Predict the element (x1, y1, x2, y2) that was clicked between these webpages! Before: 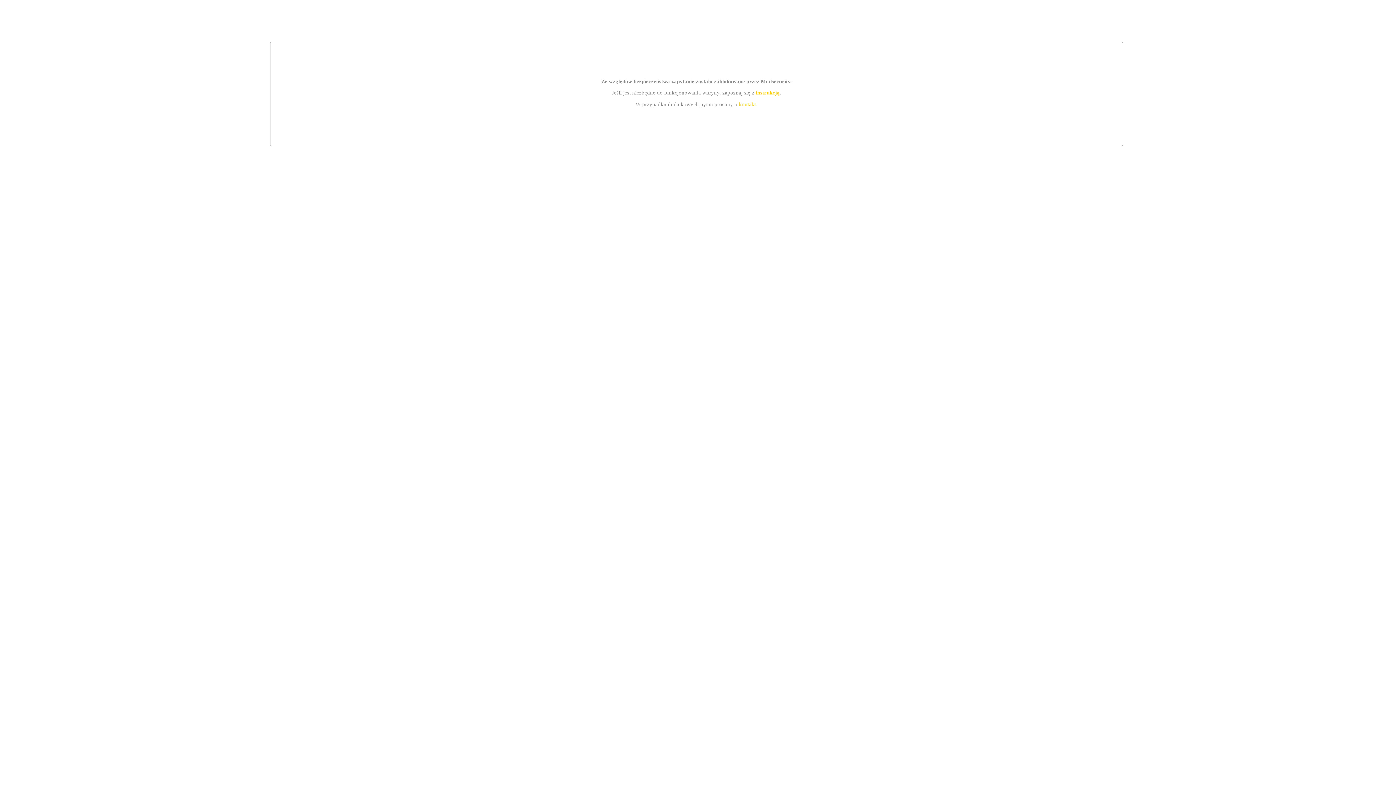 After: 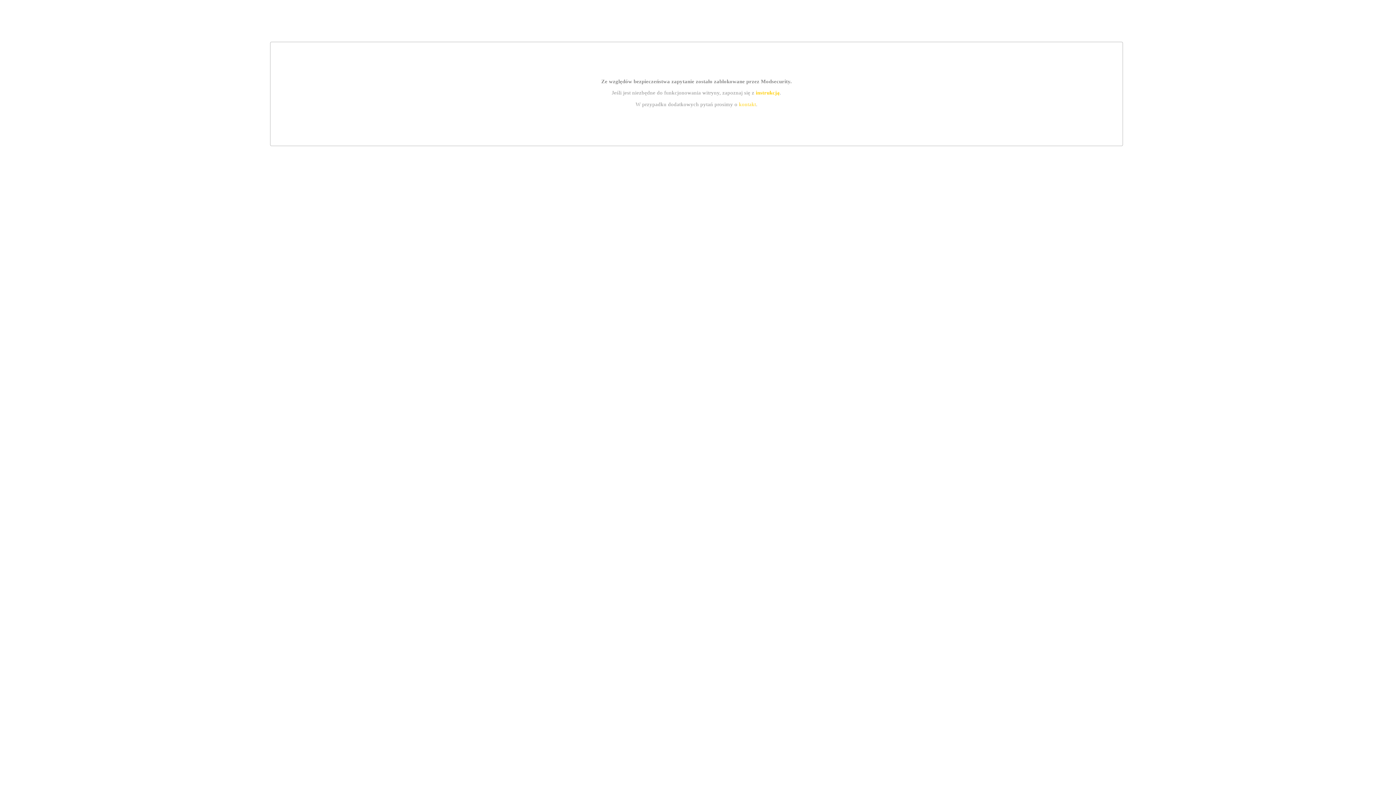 Action: label: kontakt bbox: (739, 101, 756, 107)